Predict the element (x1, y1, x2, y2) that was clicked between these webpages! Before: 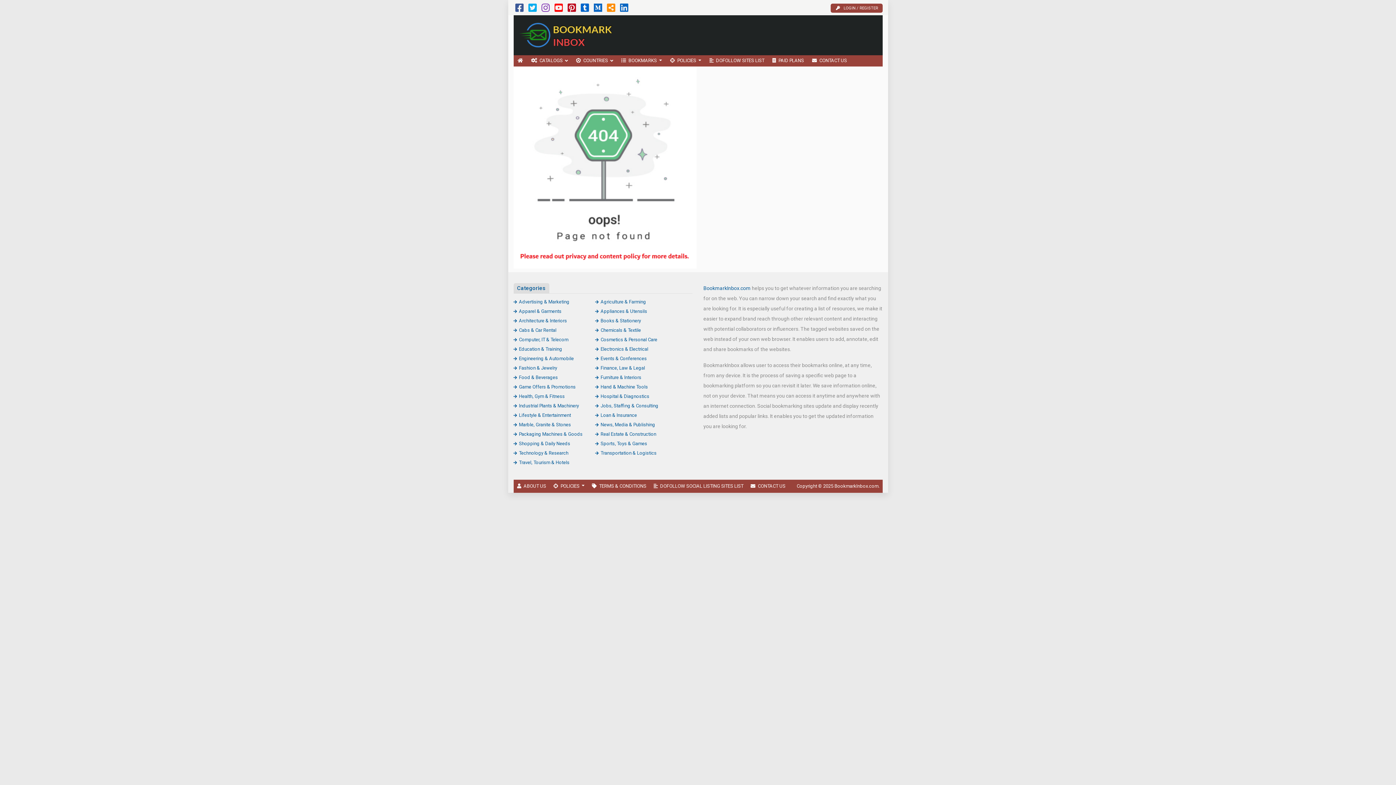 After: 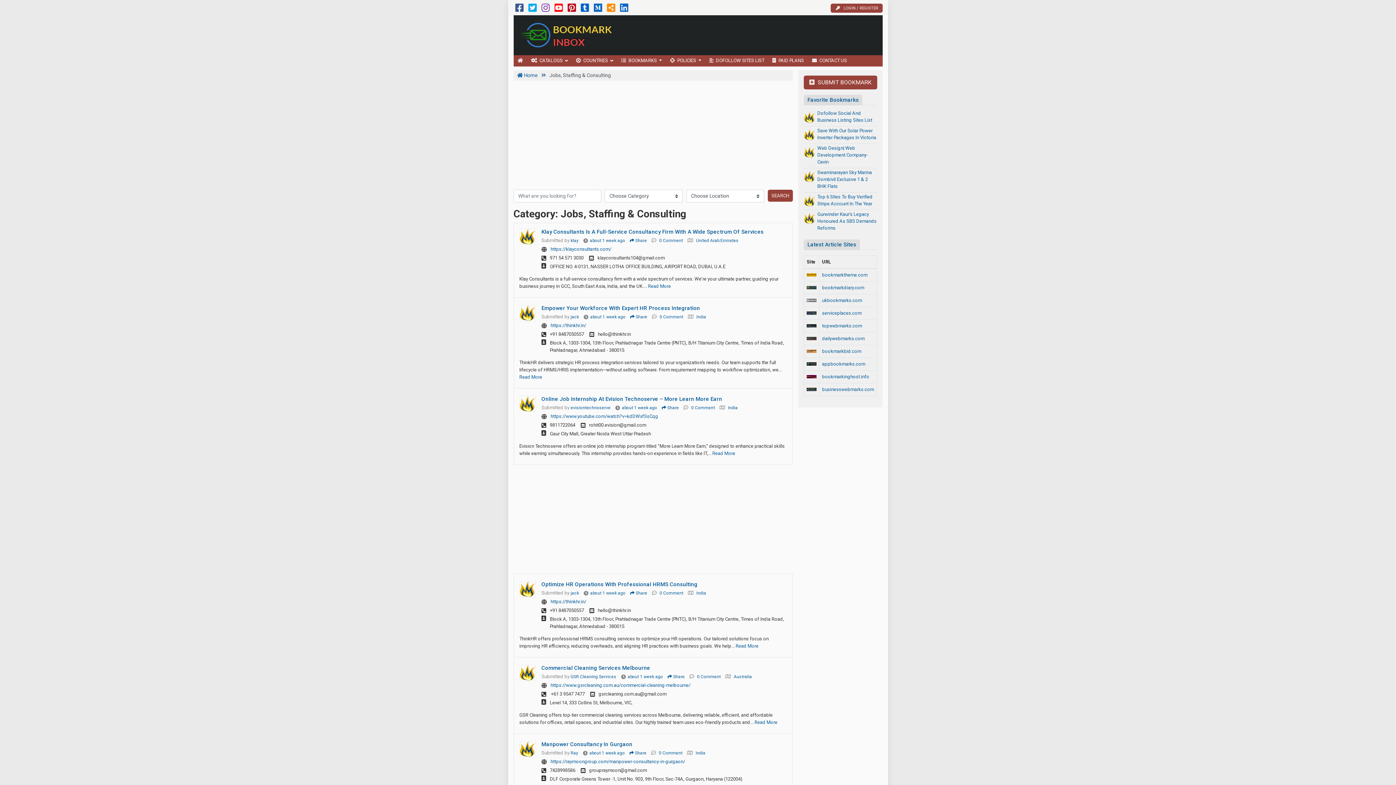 Action: label: Jobs, Staffing & Consulting bbox: (595, 403, 658, 408)